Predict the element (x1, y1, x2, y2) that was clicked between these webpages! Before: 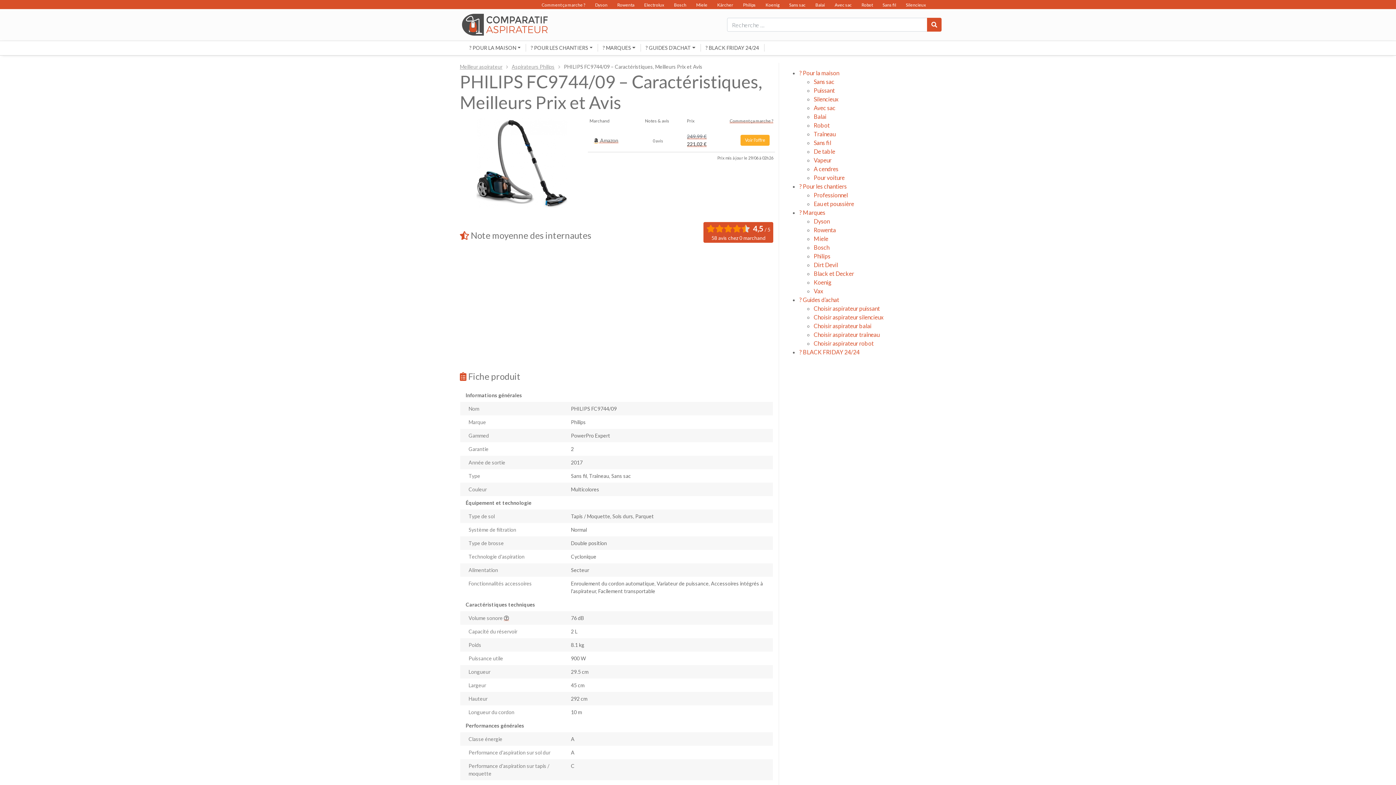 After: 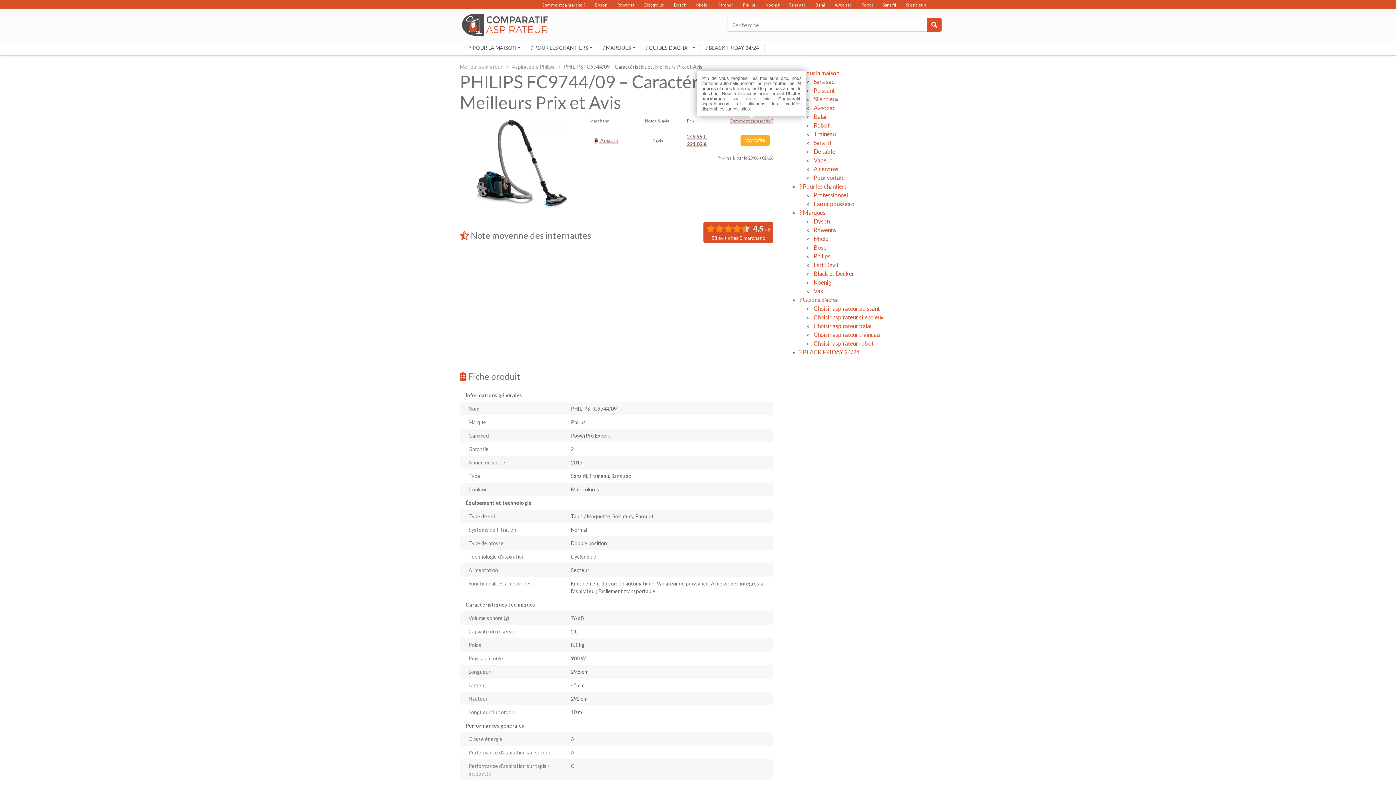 Action: label: Comment ça marche ? bbox: (729, 118, 773, 123)